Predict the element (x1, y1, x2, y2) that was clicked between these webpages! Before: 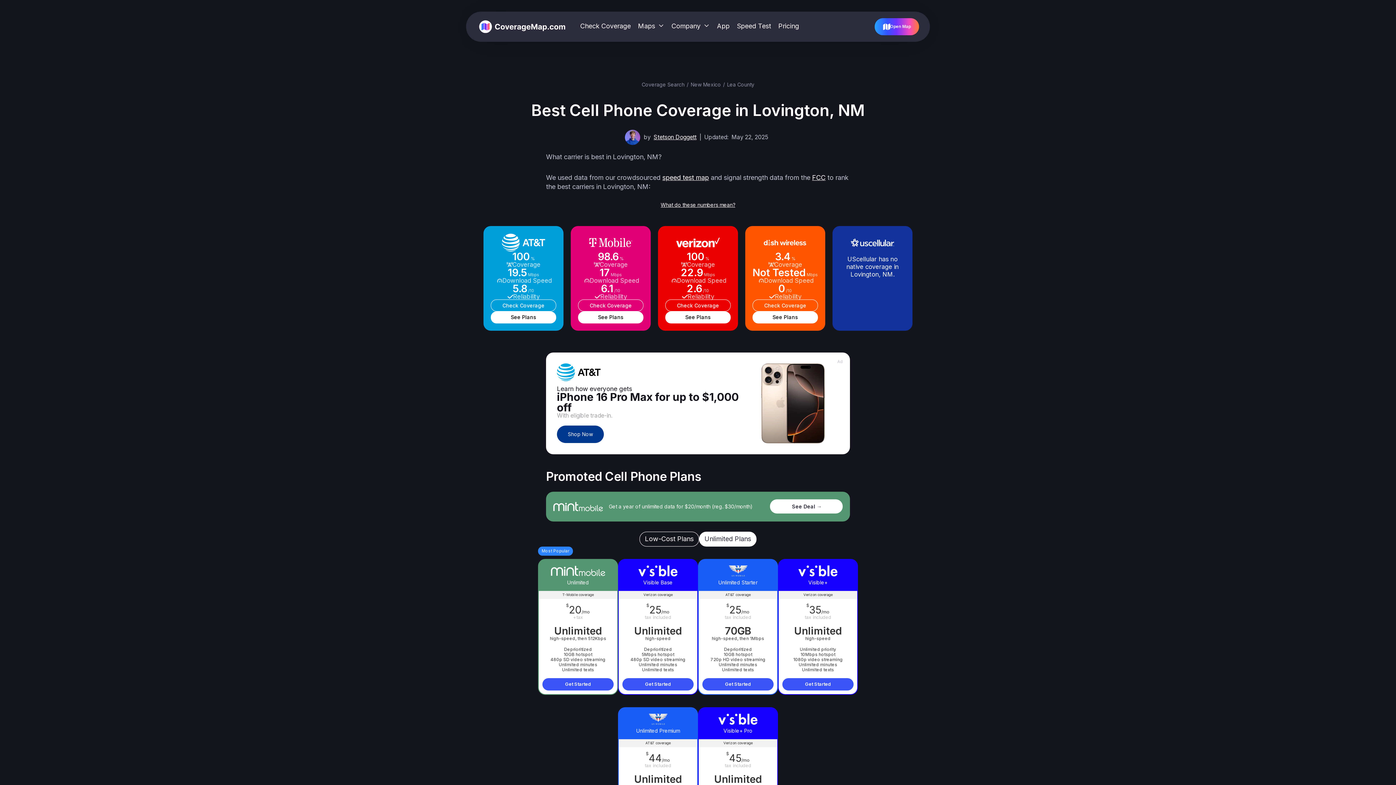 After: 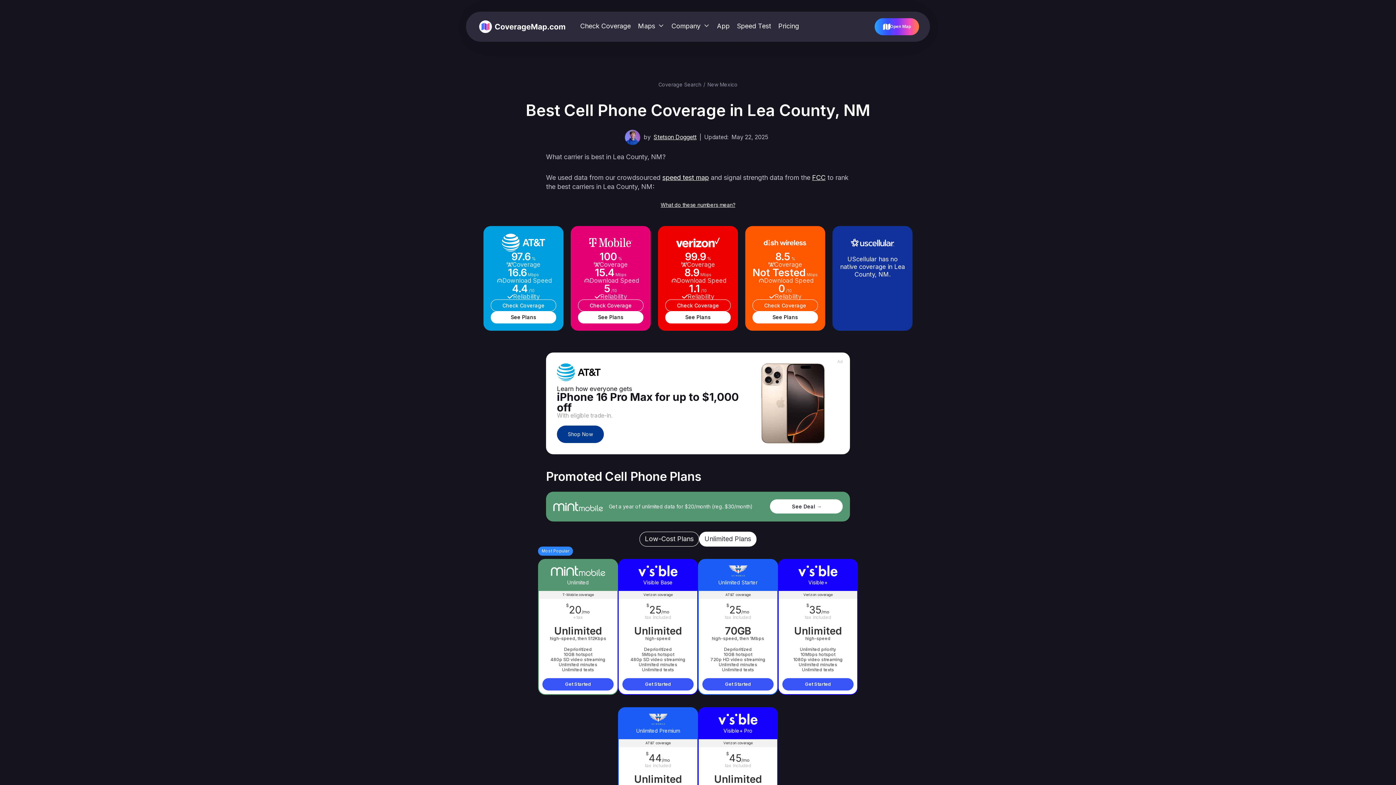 Action: bbox: (727, 81, 754, 87) label: Lea County